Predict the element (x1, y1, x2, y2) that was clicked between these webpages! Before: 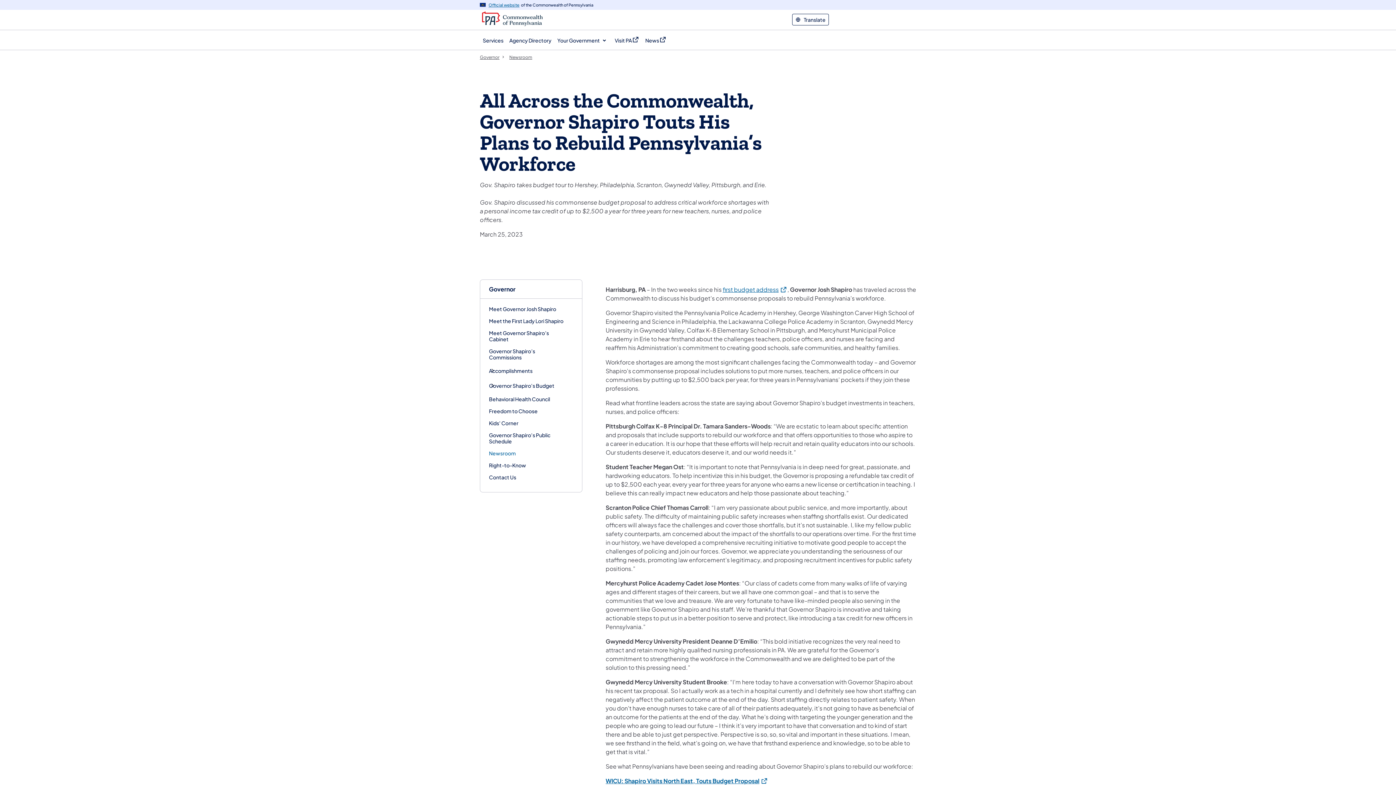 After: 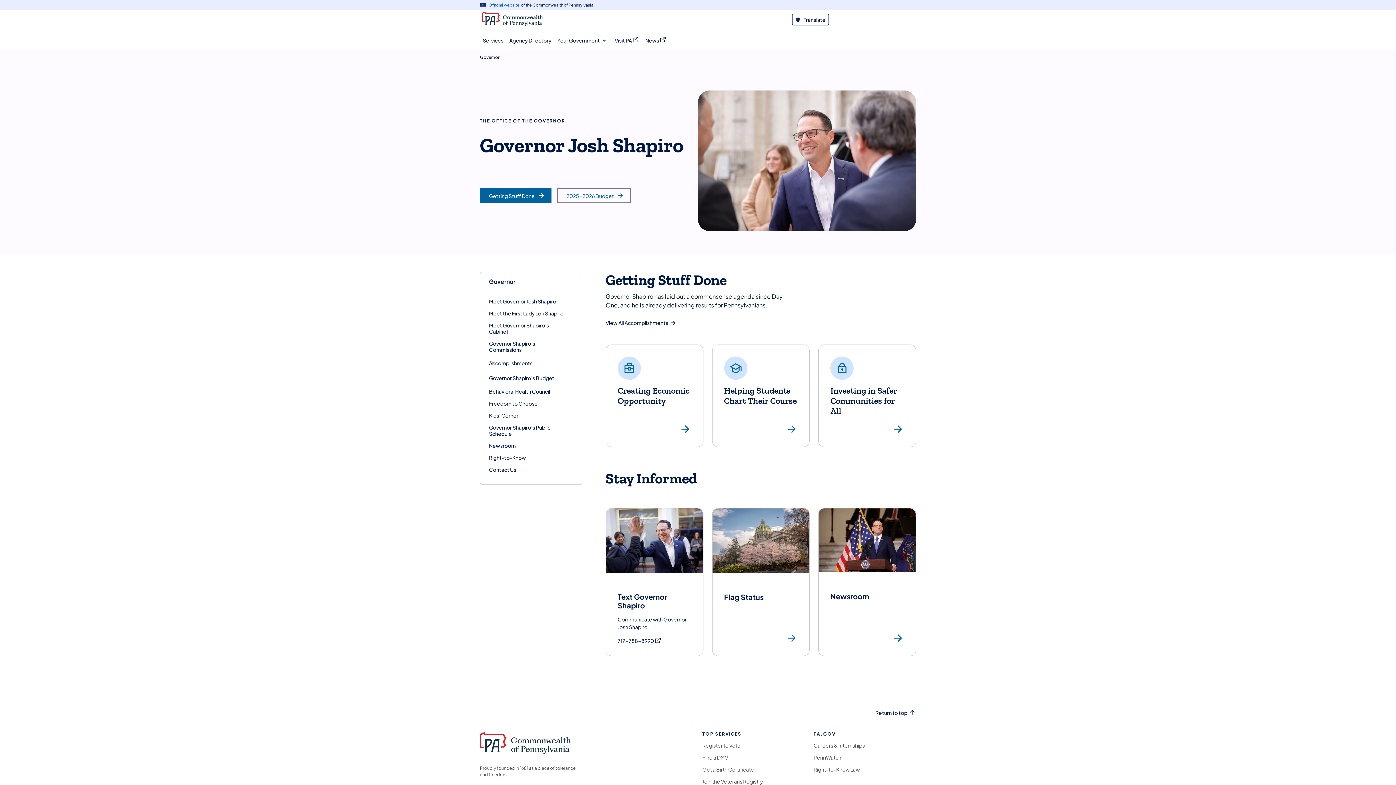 Action: label: Governor bbox: (489, 285, 515, 292)